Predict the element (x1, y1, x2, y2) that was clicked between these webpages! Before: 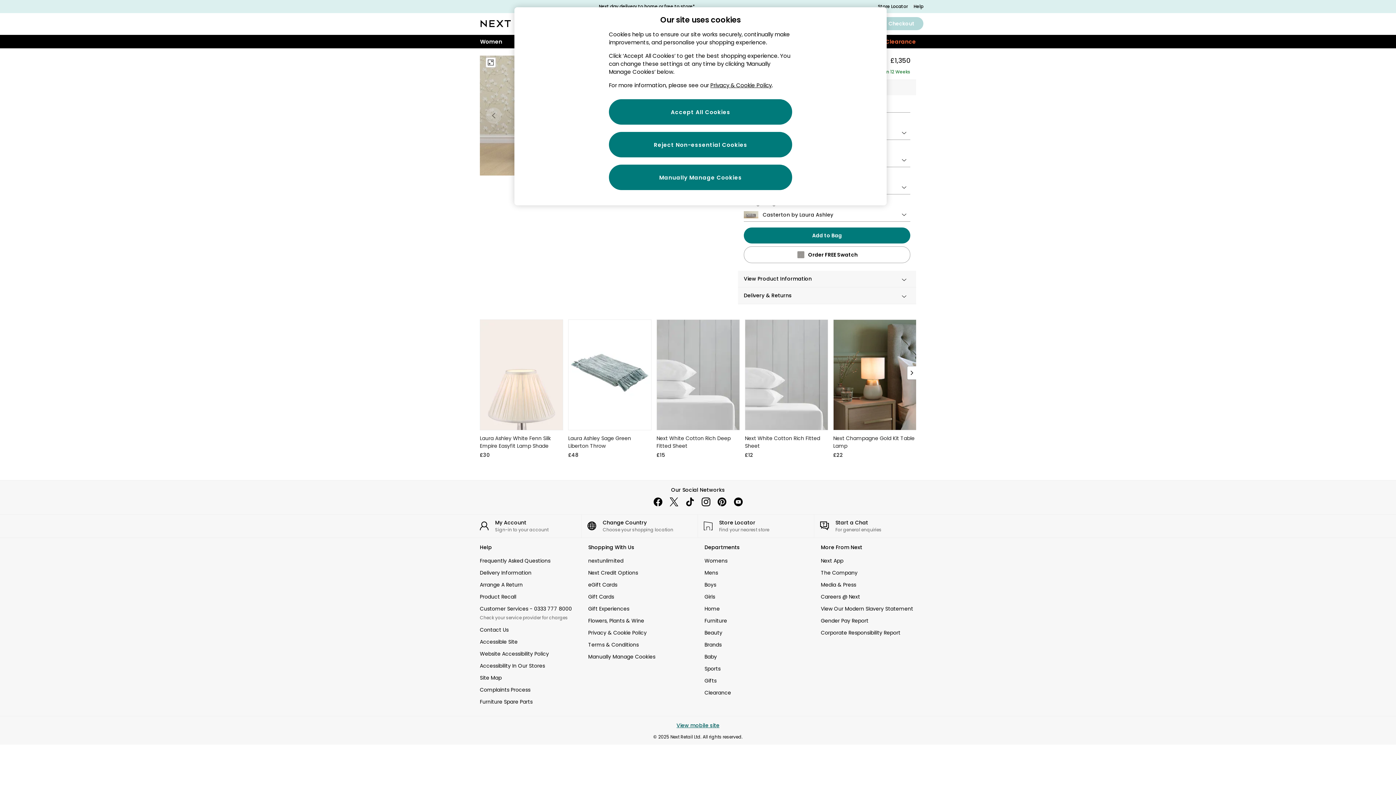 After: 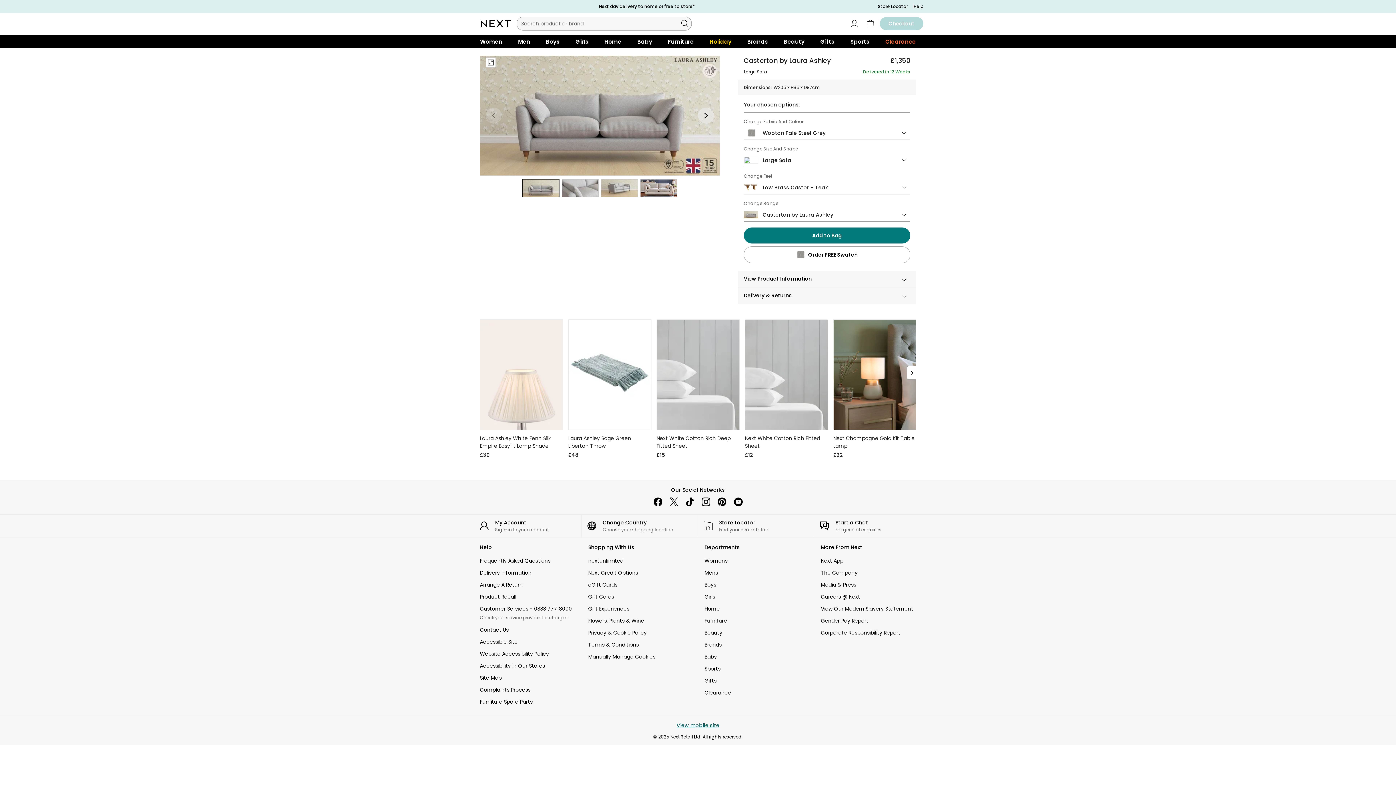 Action: bbox: (730, 494, 746, 510) label: youtube